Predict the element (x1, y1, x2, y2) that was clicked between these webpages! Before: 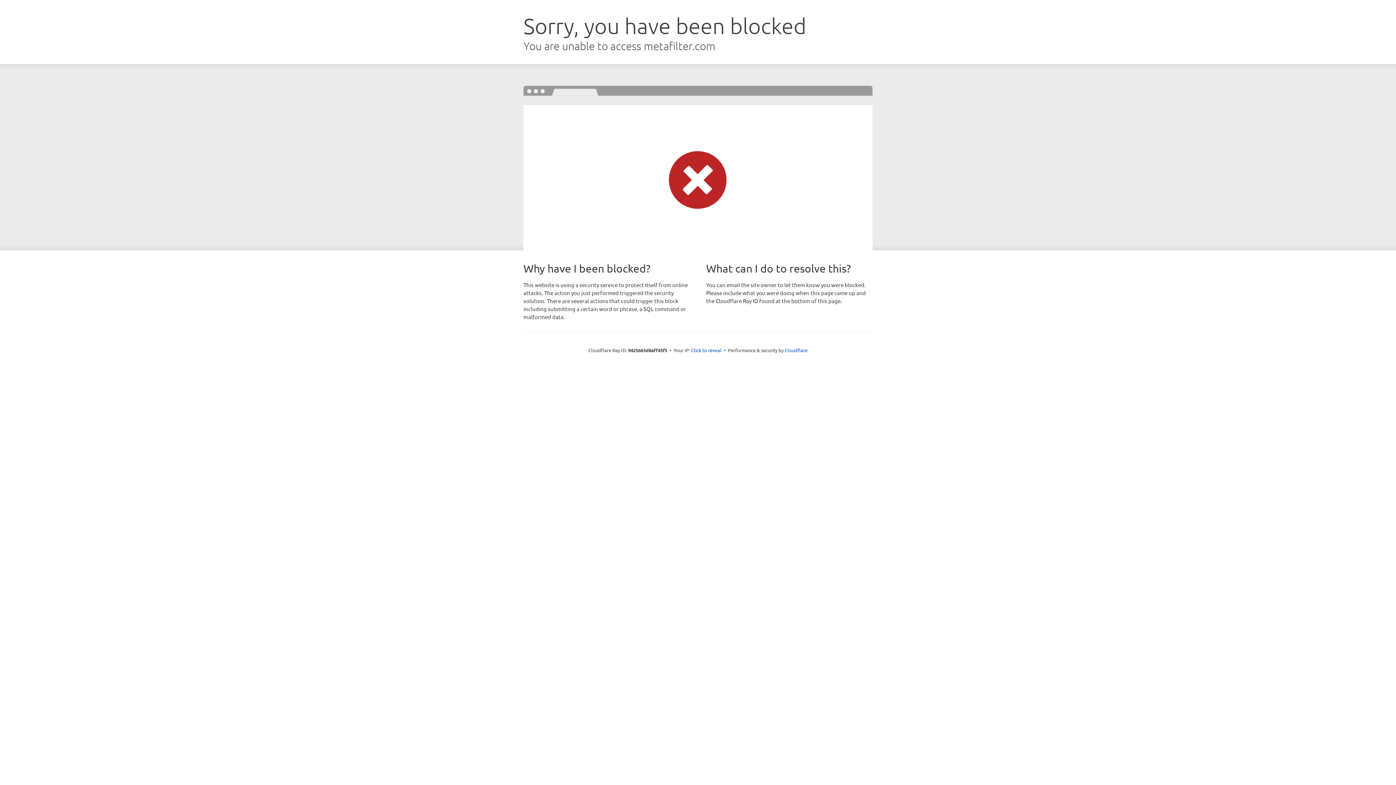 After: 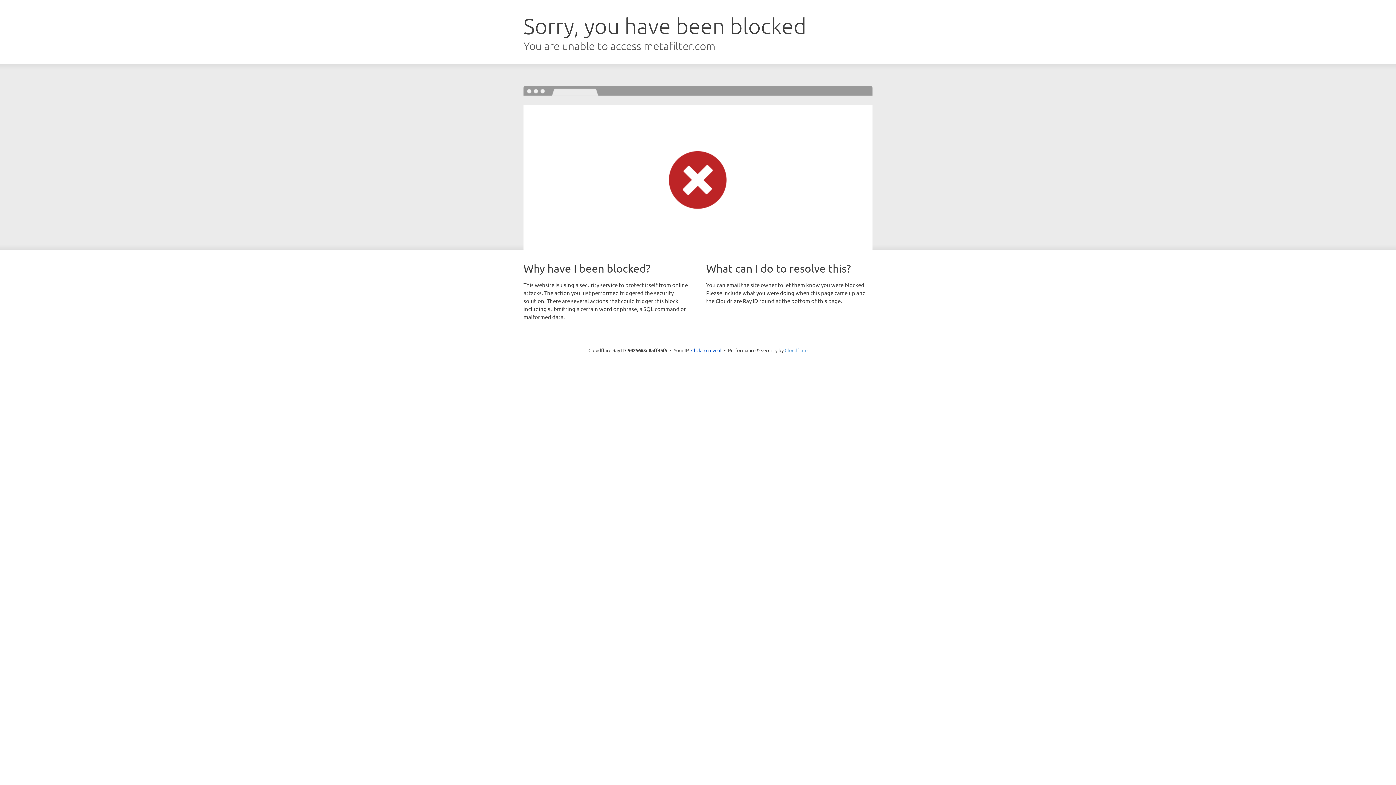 Action: label: Cloudflare bbox: (784, 347, 807, 353)